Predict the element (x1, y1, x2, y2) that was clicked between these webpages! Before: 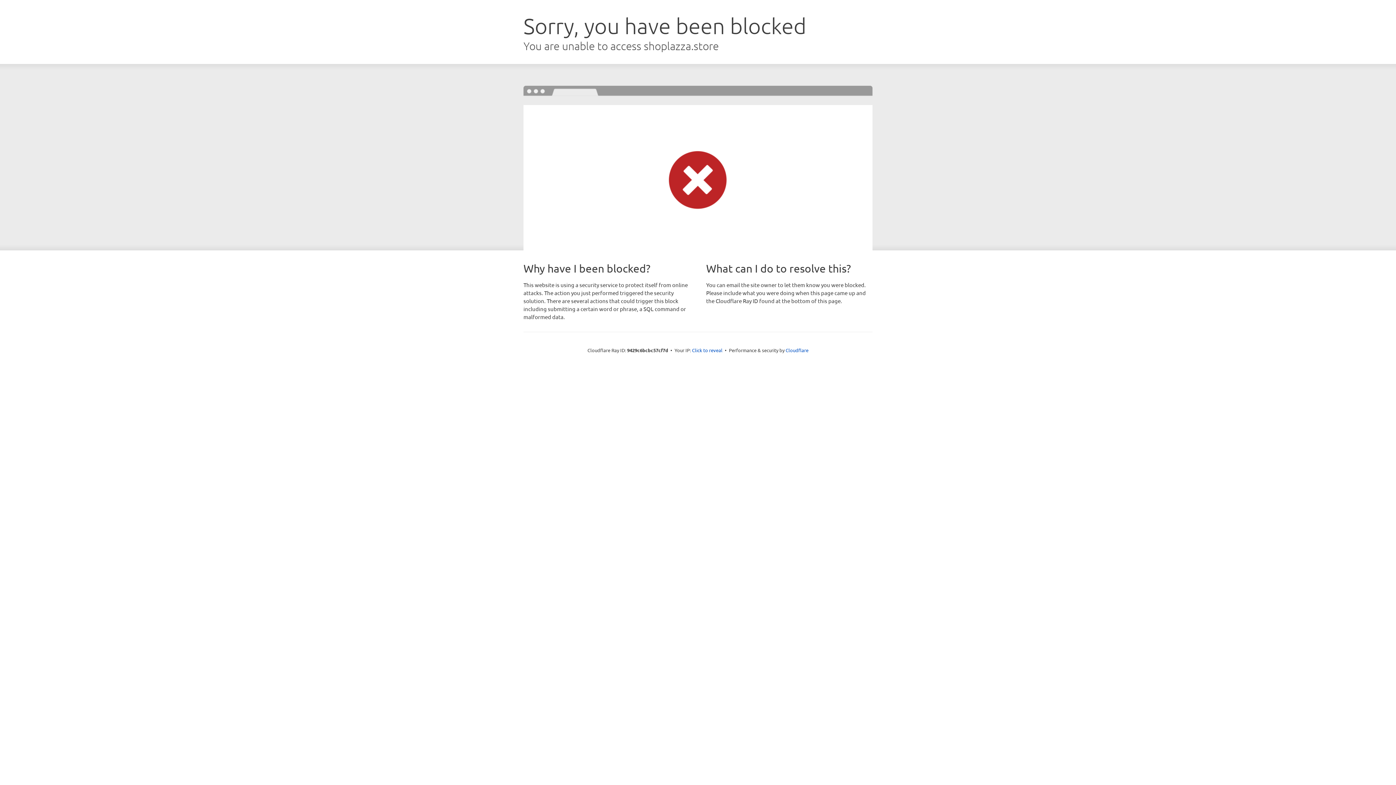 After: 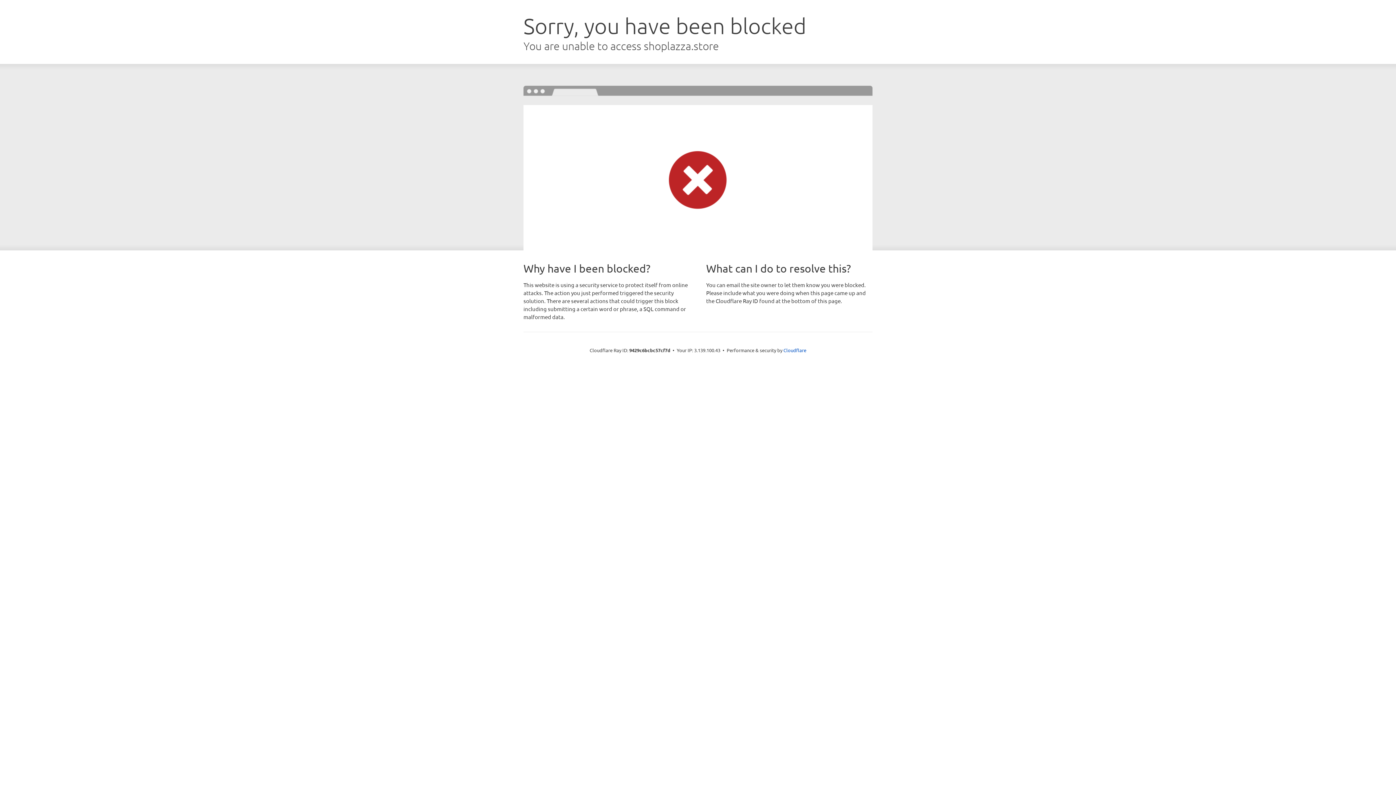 Action: label: Click to reveal bbox: (692, 346, 722, 353)